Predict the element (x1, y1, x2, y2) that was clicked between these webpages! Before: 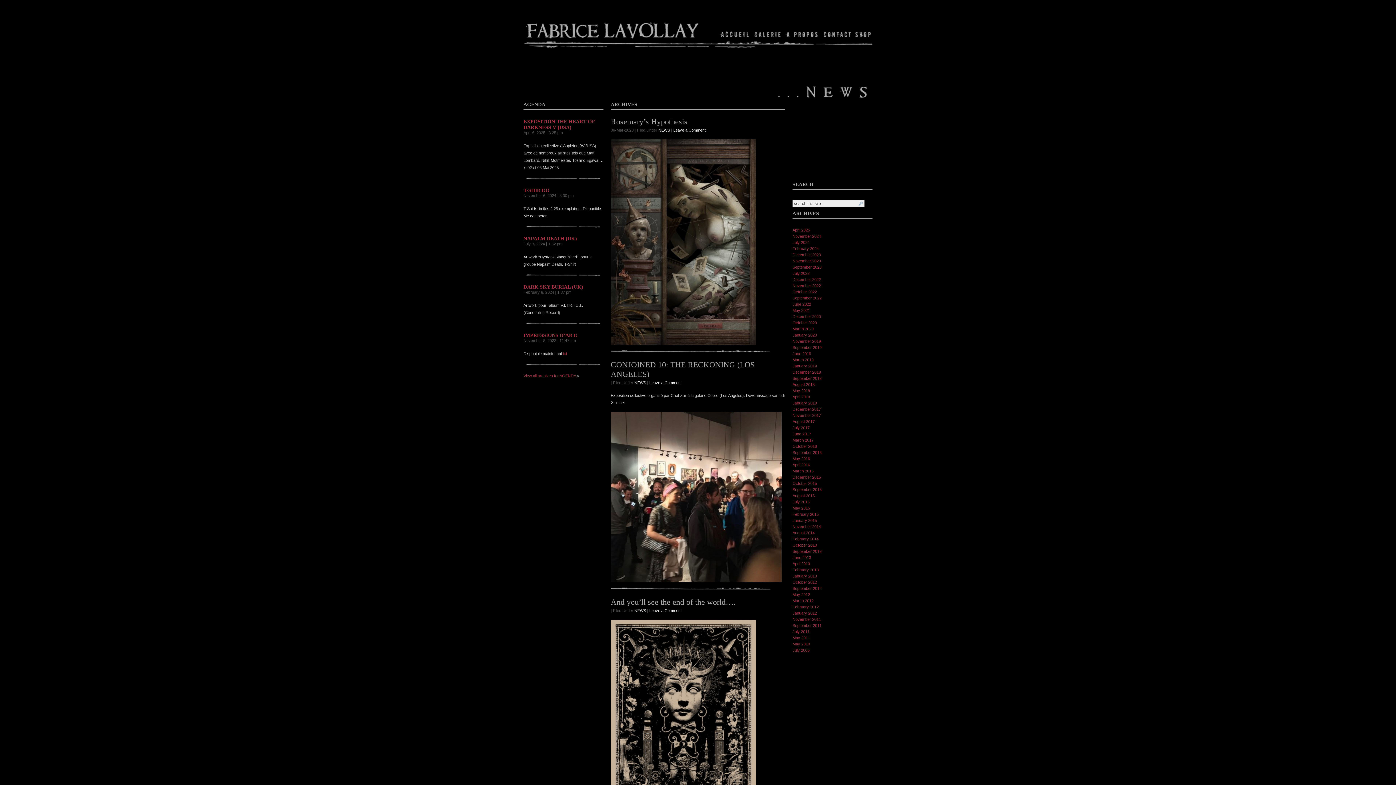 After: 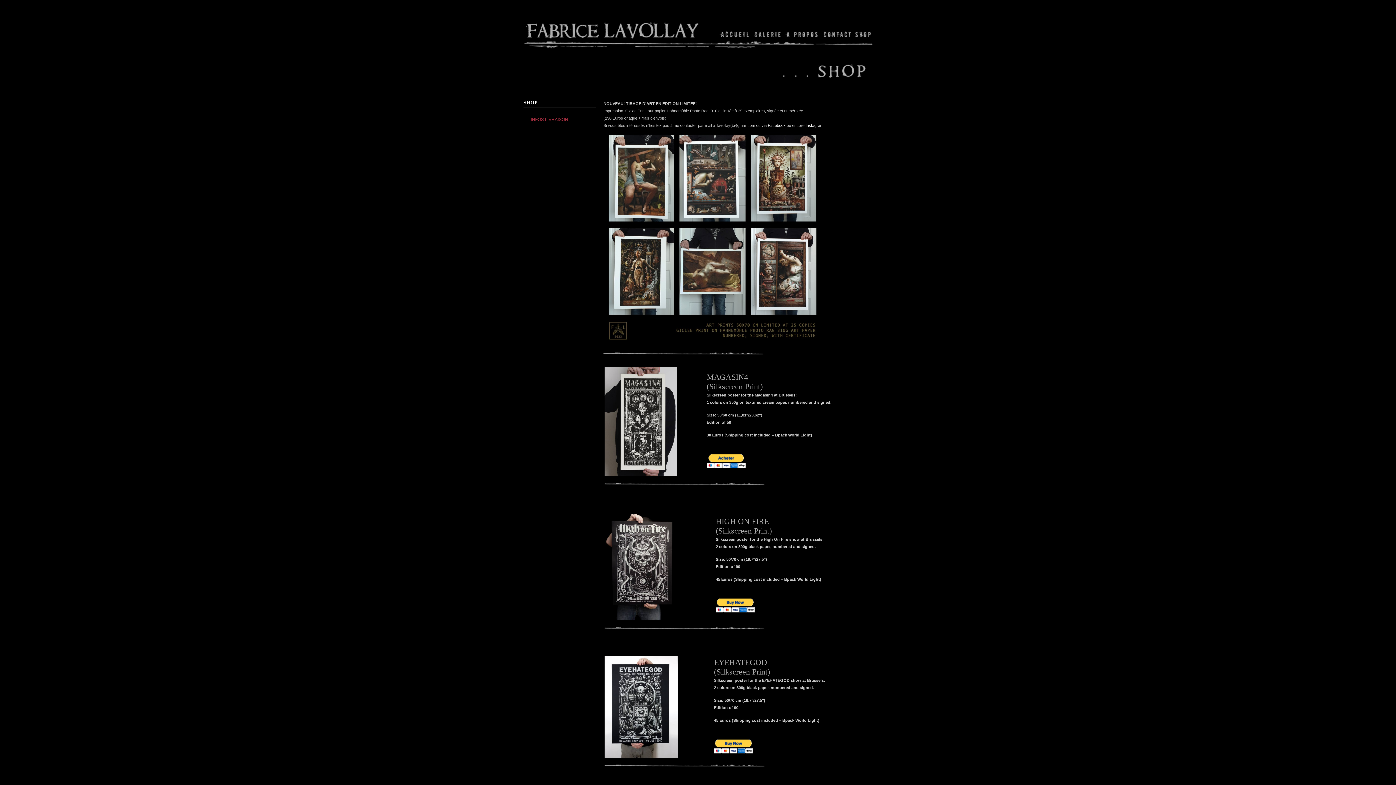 Action: bbox: (563, 351, 566, 356) label: ici